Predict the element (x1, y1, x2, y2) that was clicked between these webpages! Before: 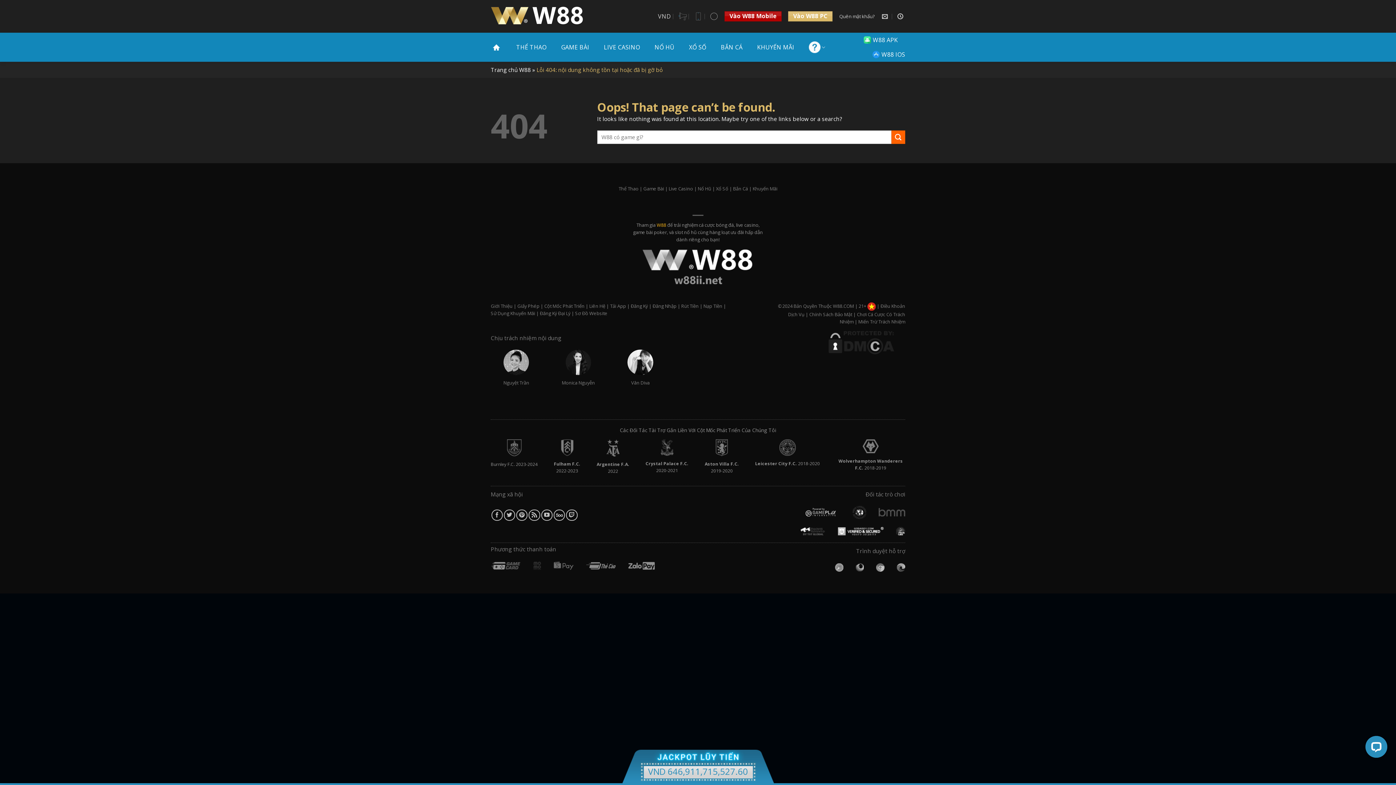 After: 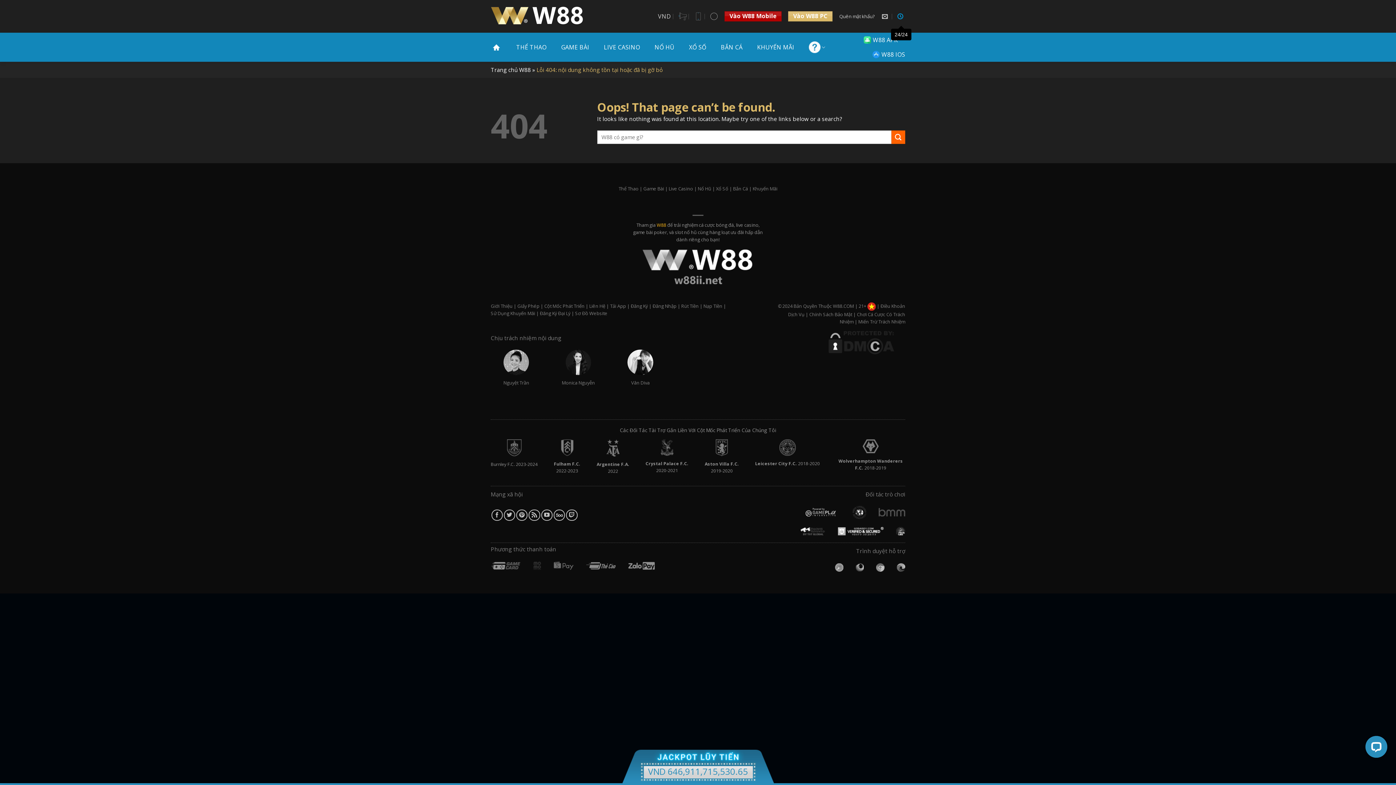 Action: bbox: (897, 9, 905, 23)